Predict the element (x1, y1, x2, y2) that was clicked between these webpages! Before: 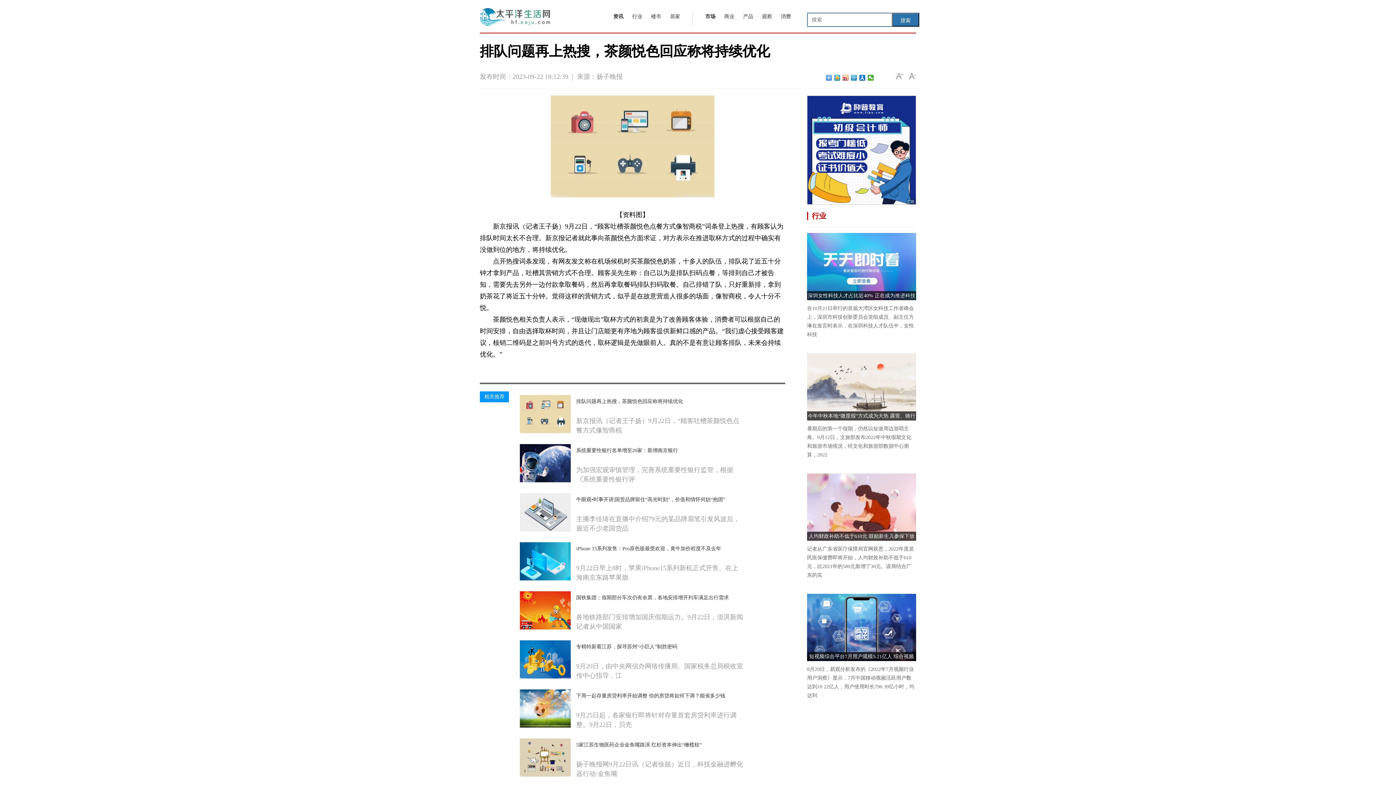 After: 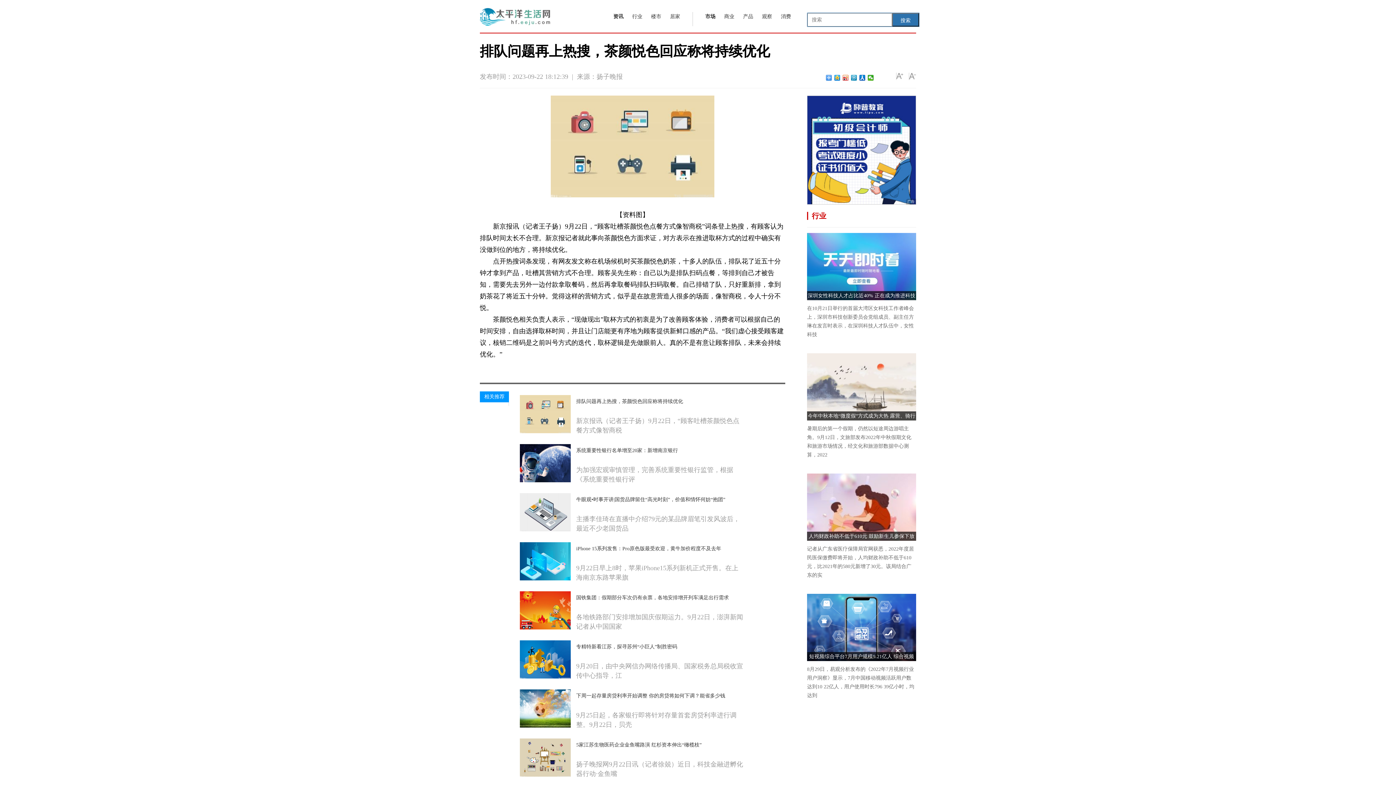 Action: bbox: (520, 738, 570, 777)